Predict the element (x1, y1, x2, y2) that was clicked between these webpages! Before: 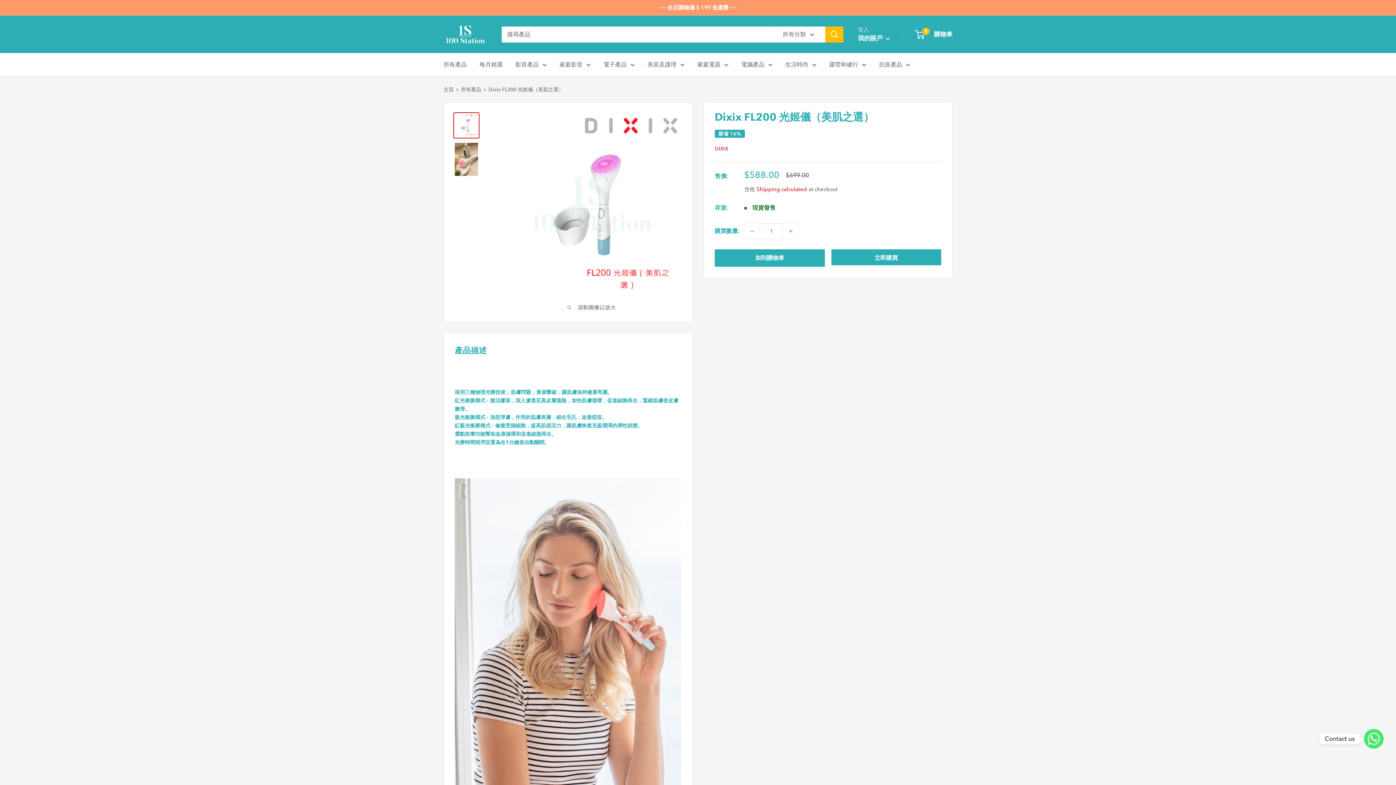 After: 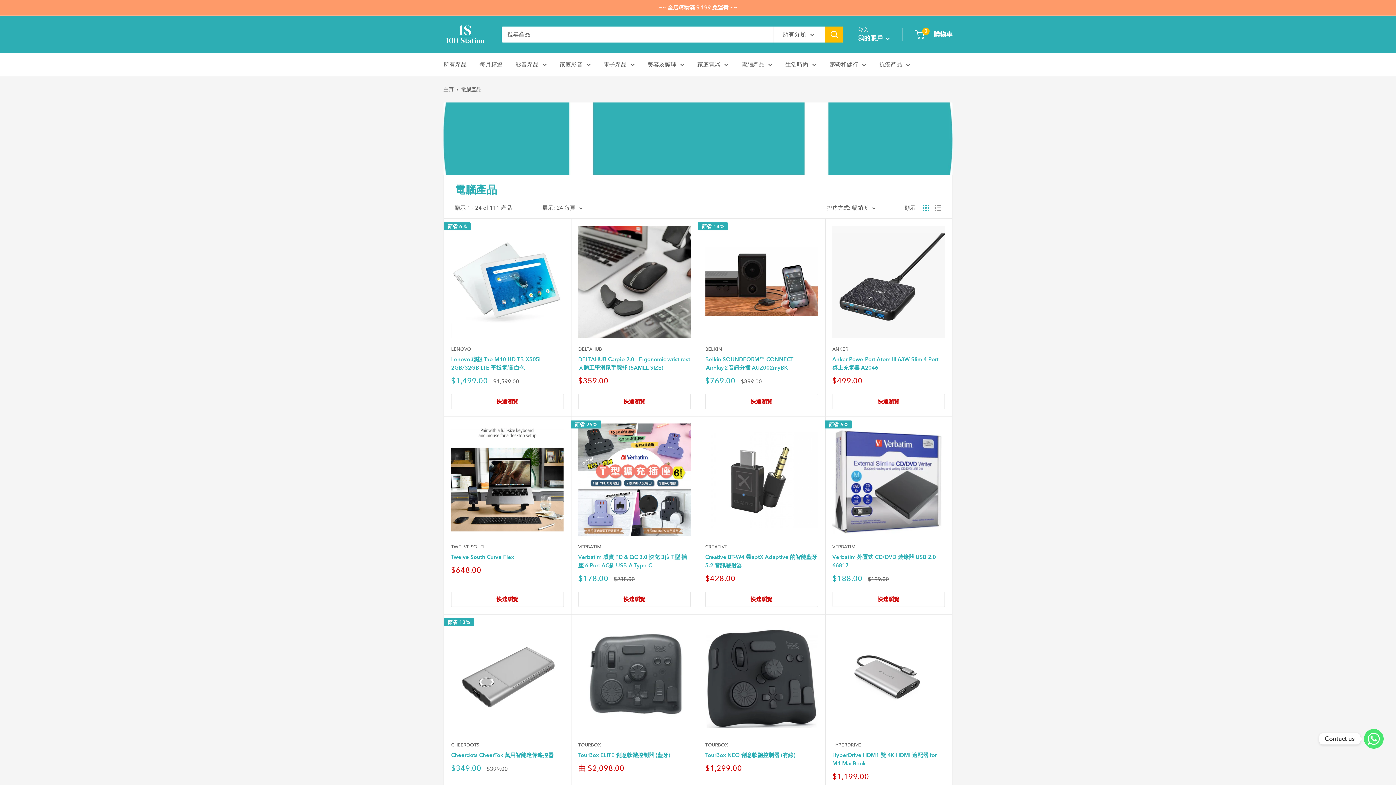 Action: bbox: (741, 59, 772, 69) label: 電腦產品